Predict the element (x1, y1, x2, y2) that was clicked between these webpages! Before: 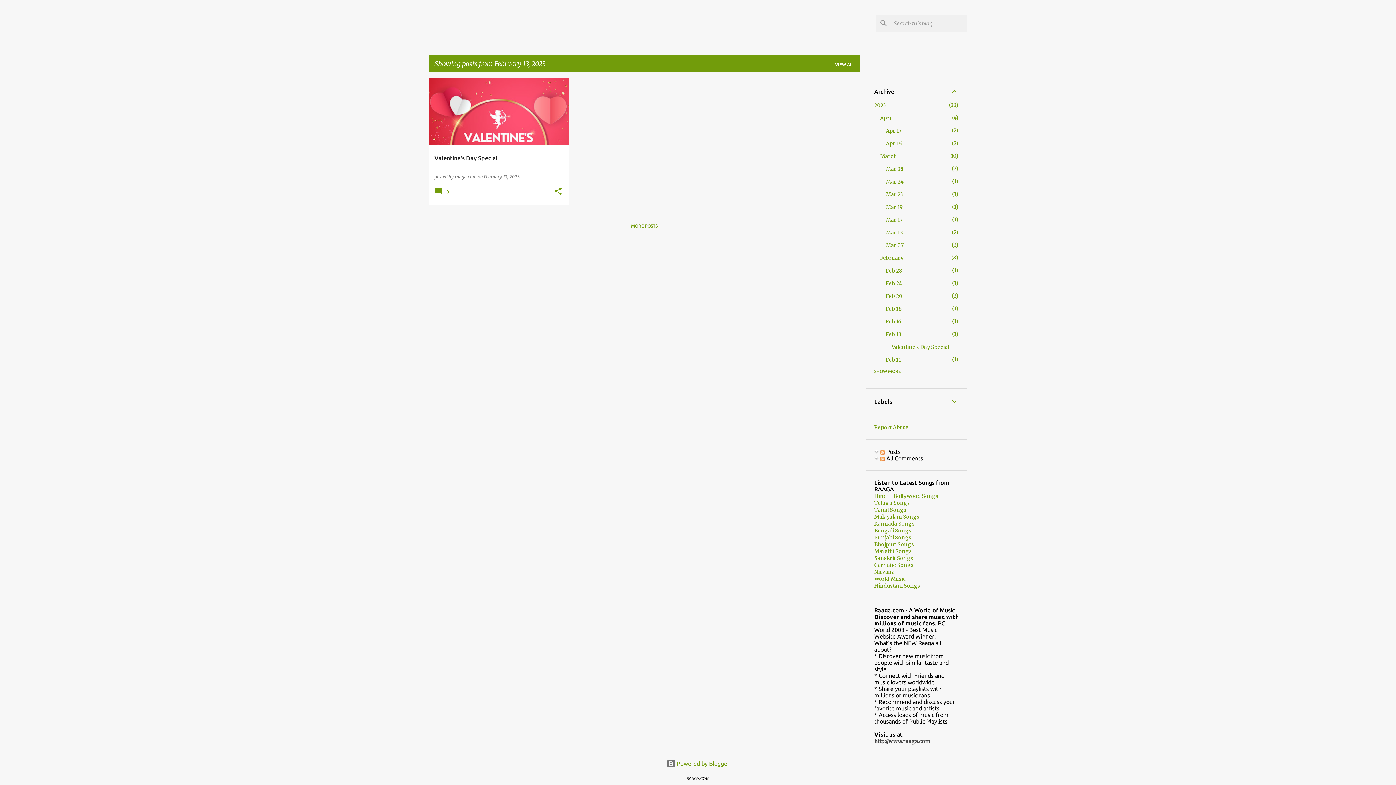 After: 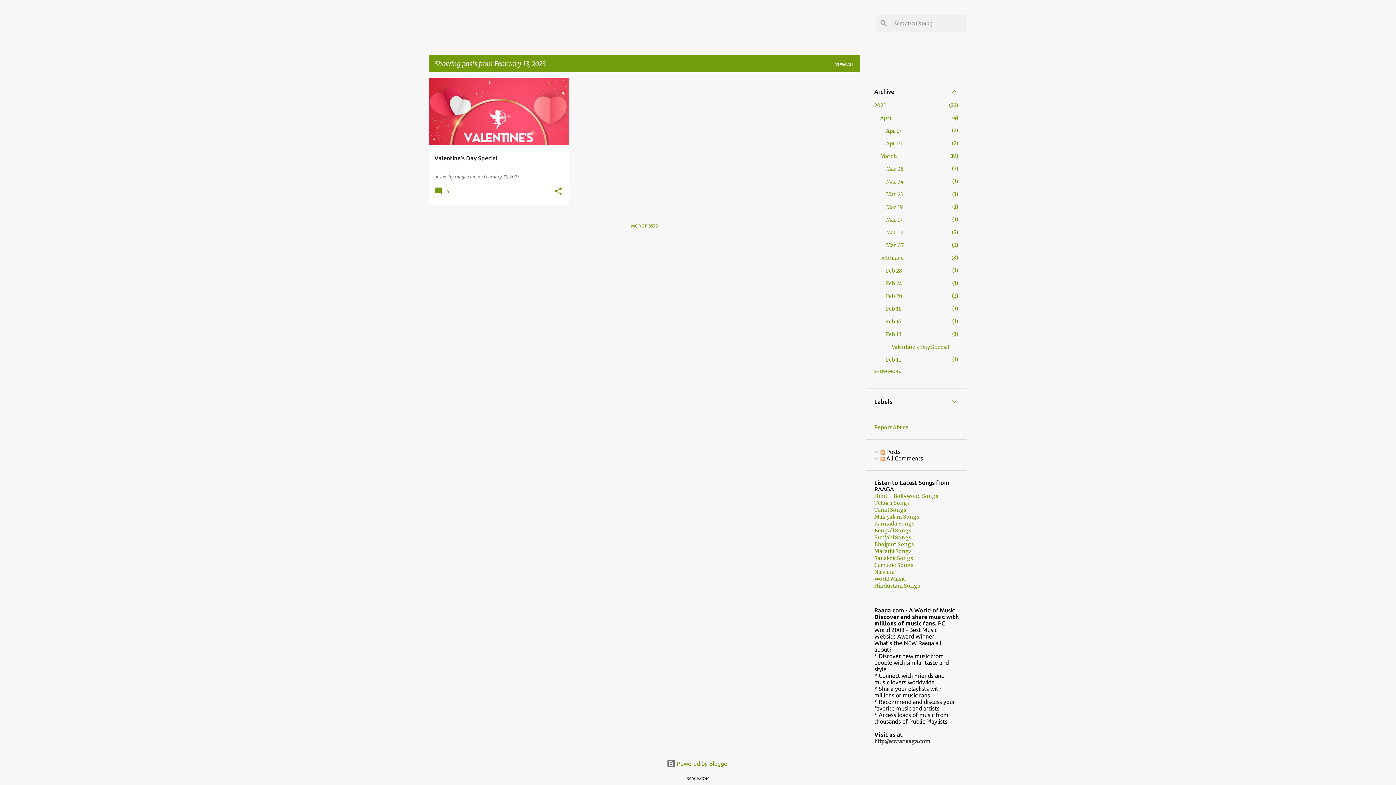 Action: bbox: (886, 331, 901, 337) label: Feb 13
1